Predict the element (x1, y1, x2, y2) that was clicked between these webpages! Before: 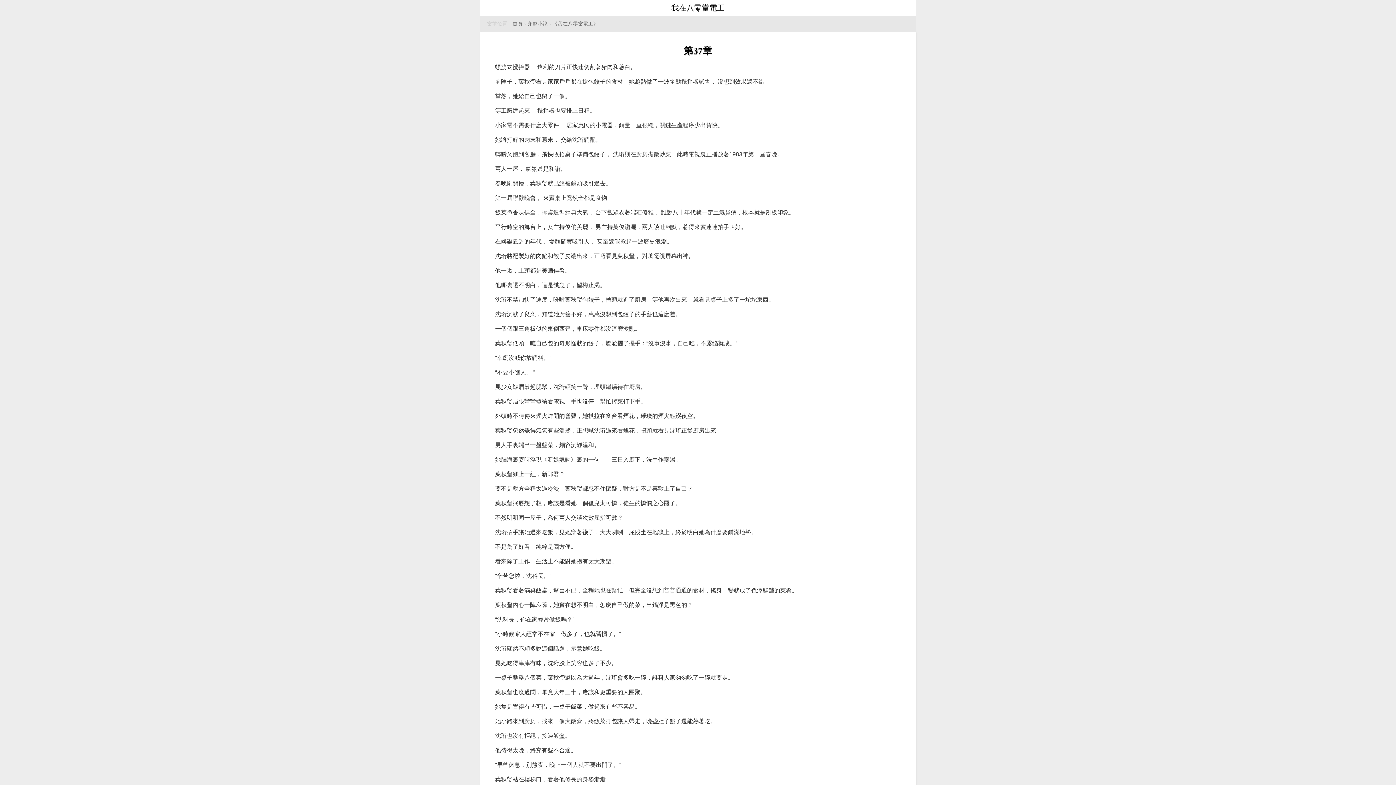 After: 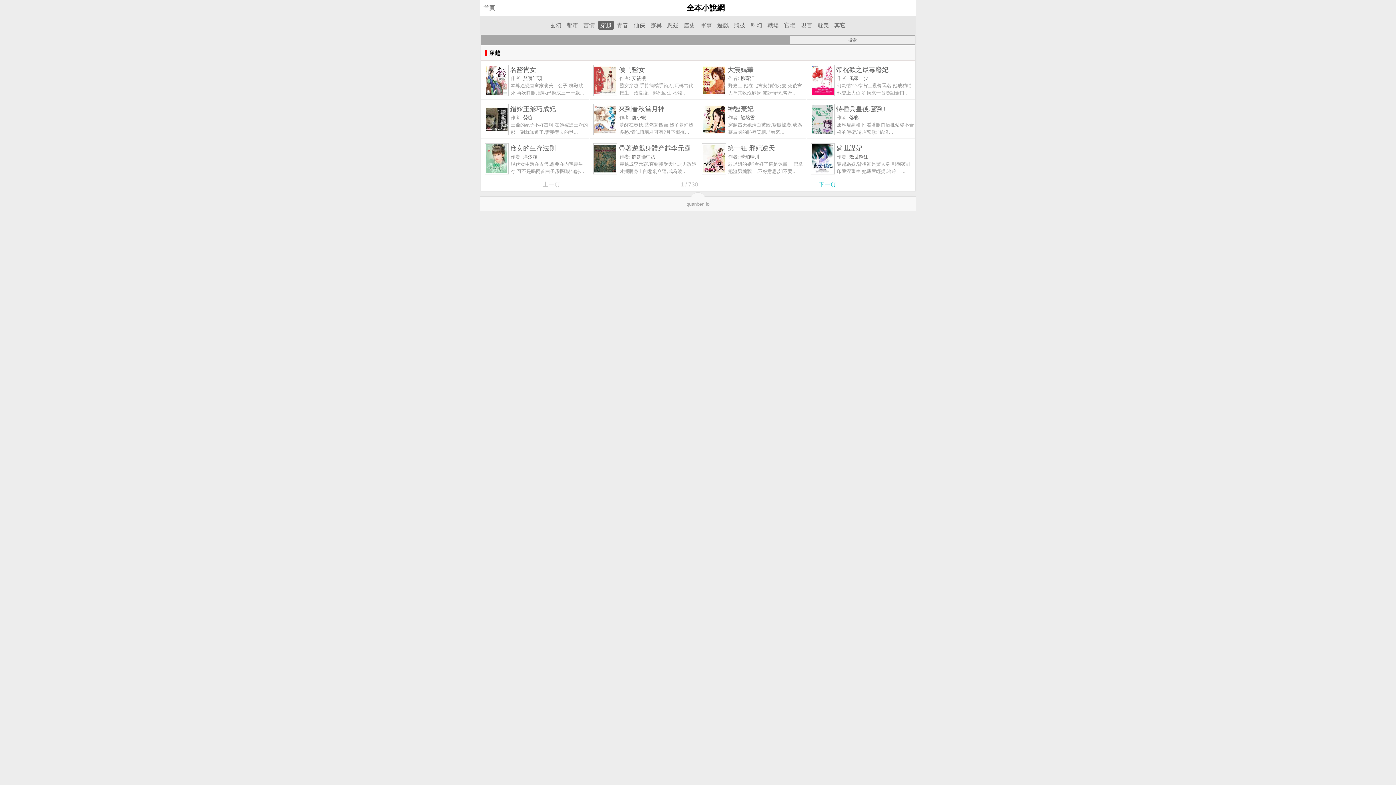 Action: label: 穿越小說 bbox: (527, 21, 548, 26)